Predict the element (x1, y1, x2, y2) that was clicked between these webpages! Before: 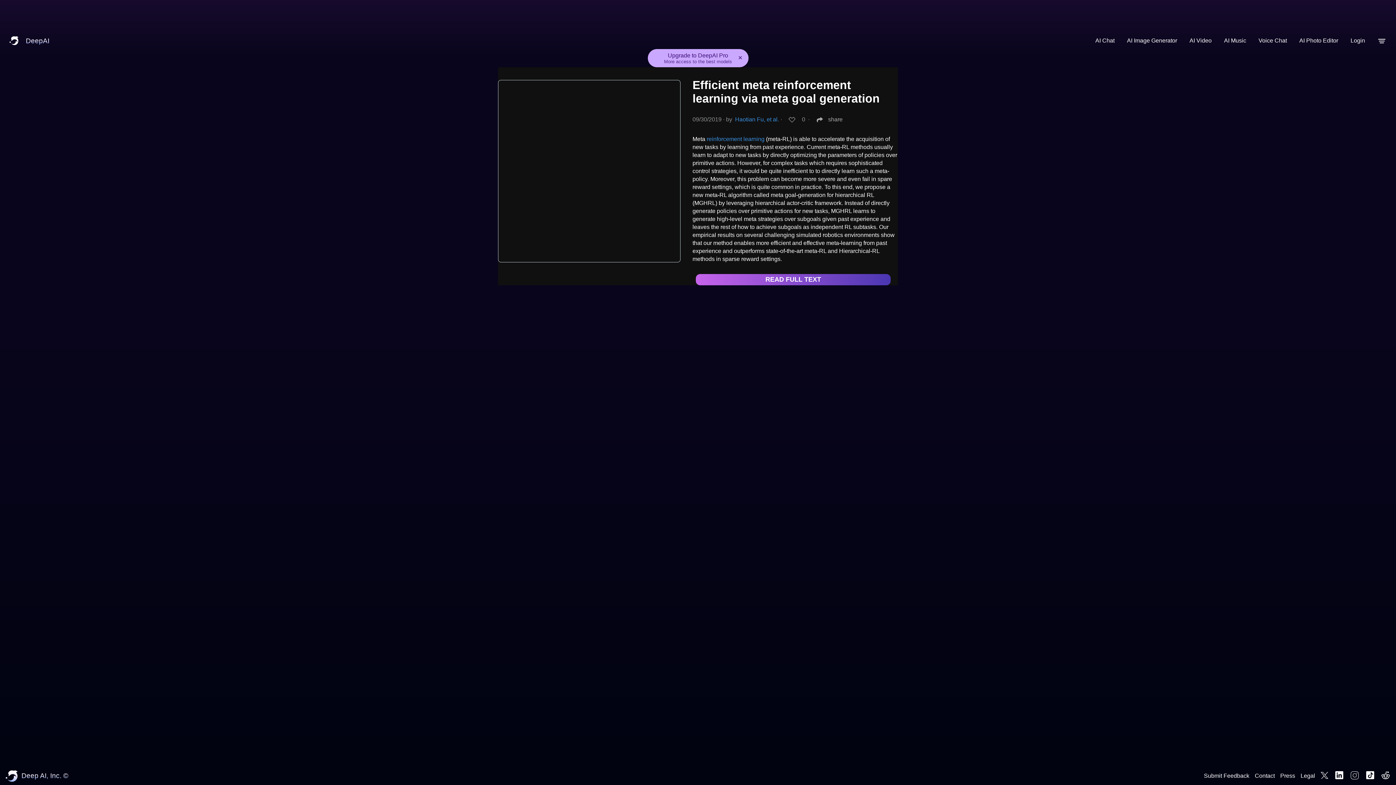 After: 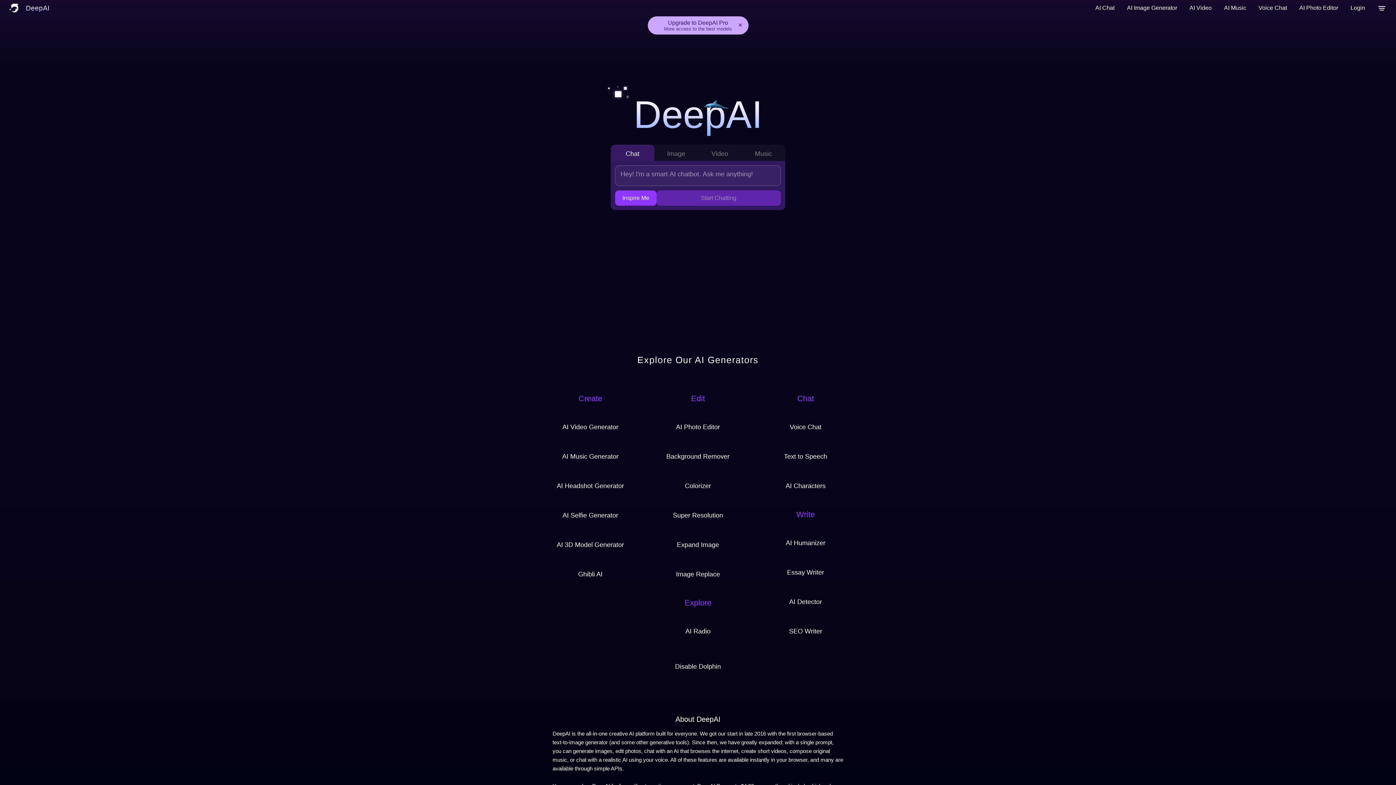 Action: label: Deep AI, Inc. © bbox: (5, 770, 68, 782)